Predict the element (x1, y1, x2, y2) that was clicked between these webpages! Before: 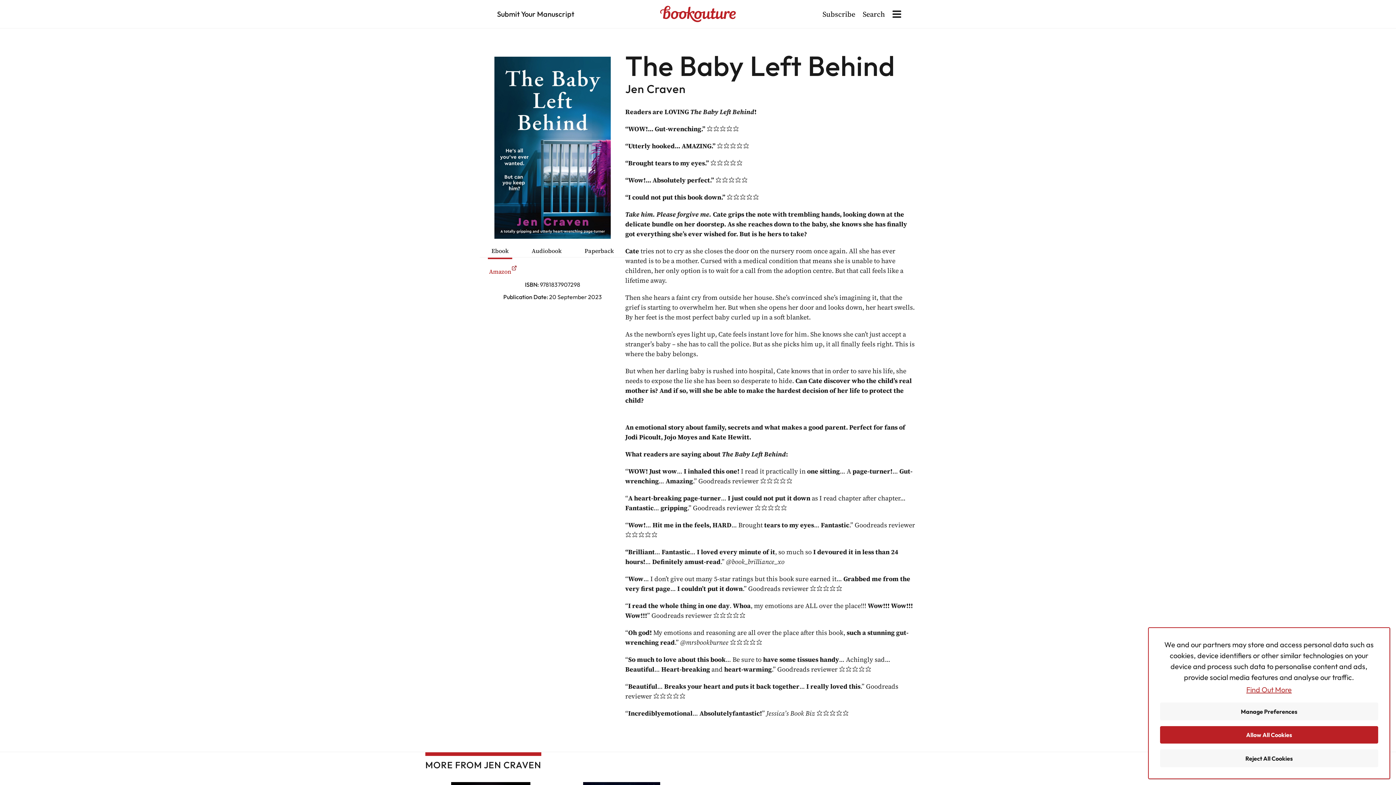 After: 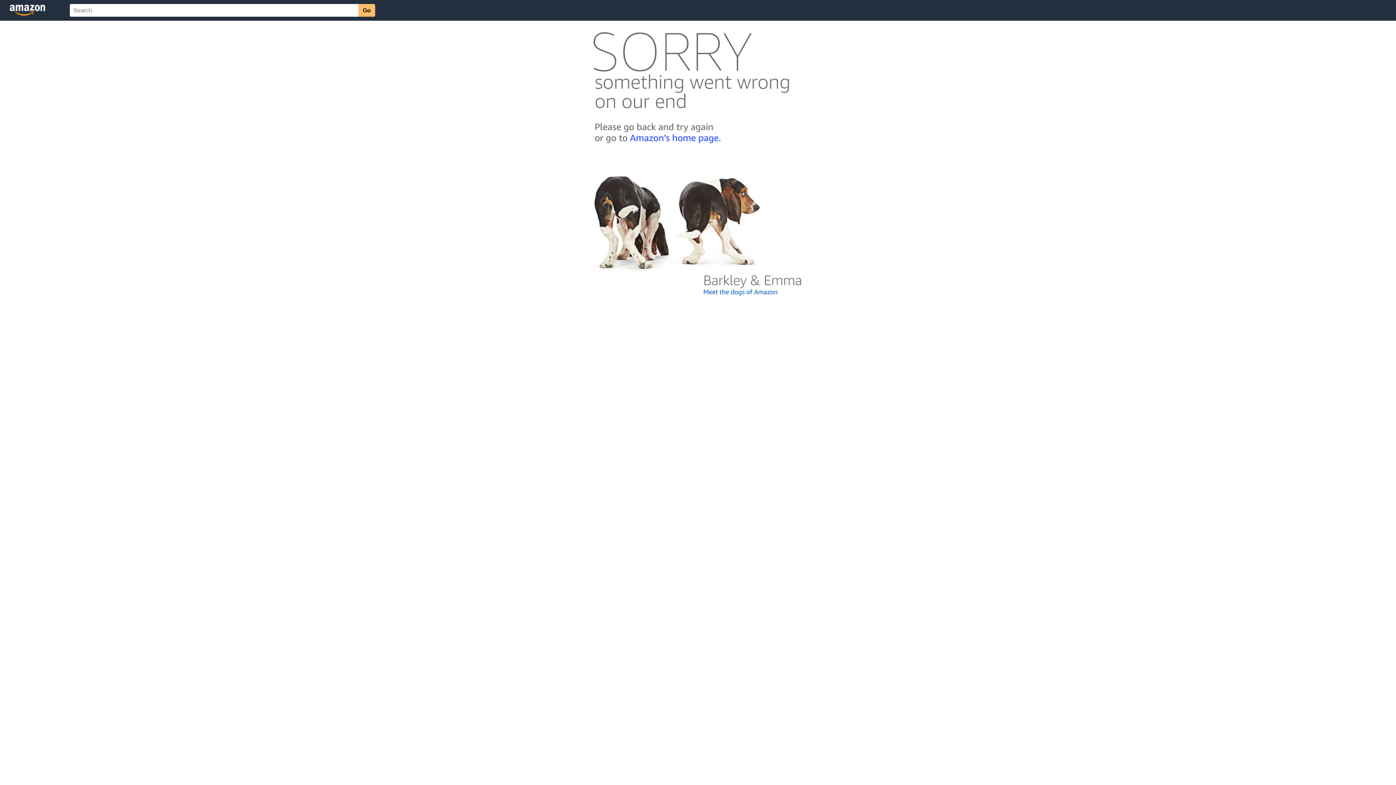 Action: label: Amazon bbox: (481, 263, 518, 279)